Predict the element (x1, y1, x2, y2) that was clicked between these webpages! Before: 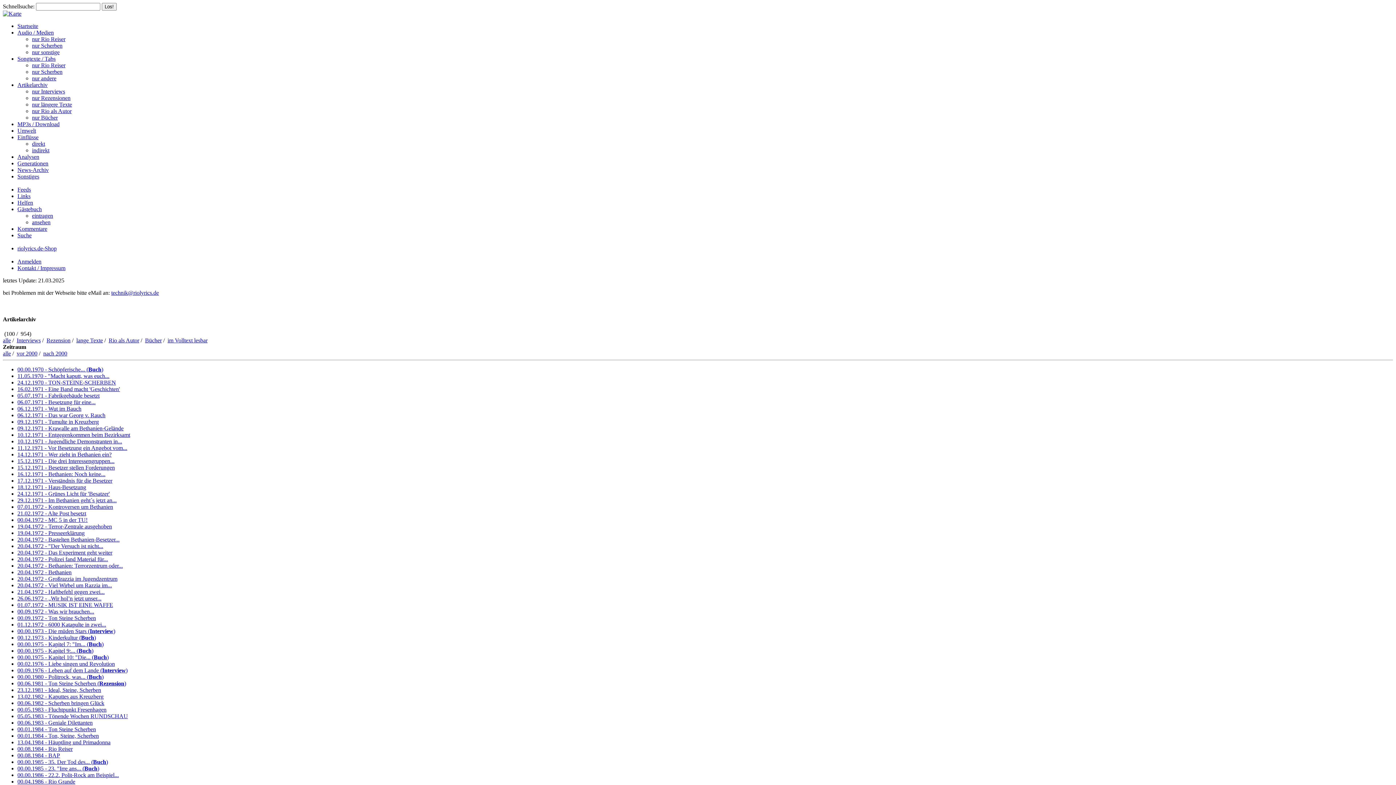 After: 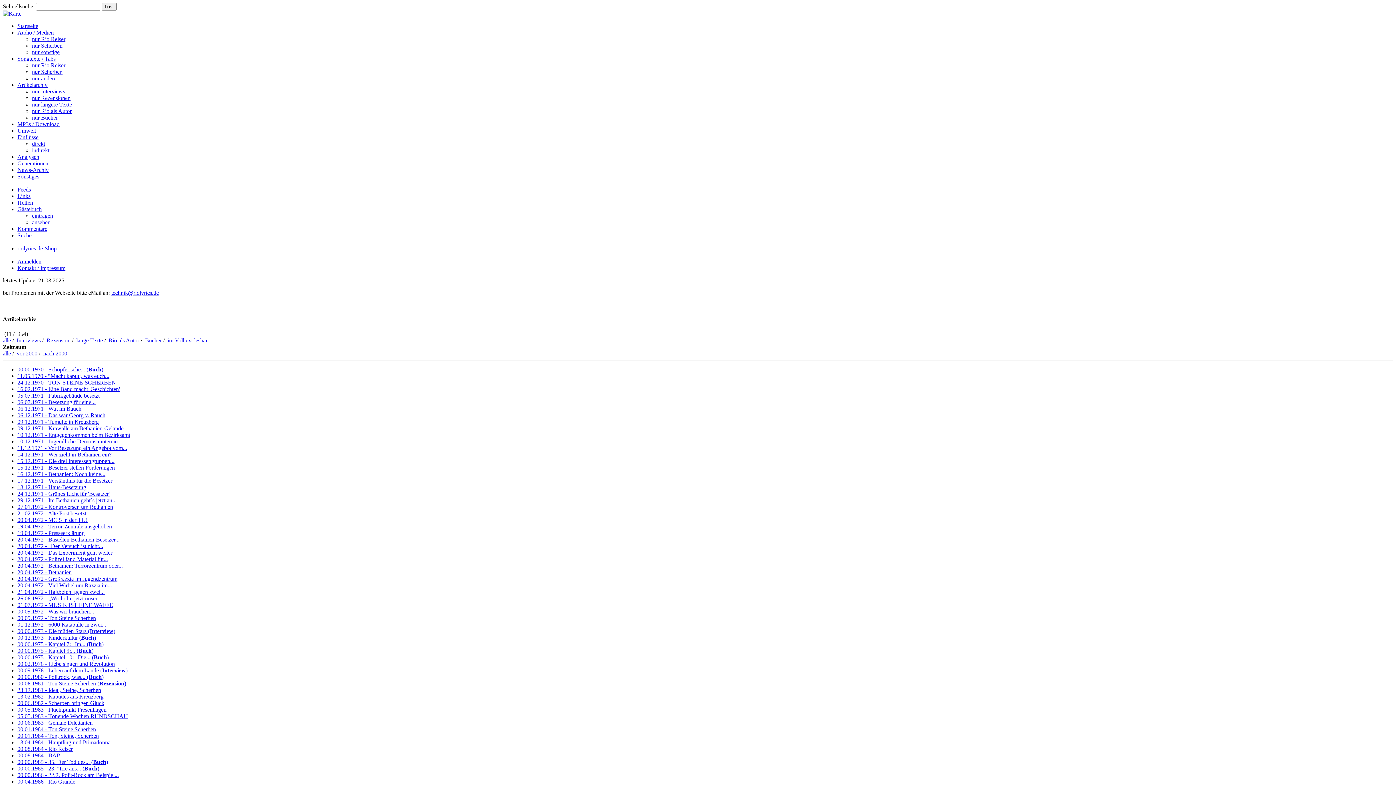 Action: label: 10.12.1971 - Entgegenkommen beim Bezirksamt bbox: (17, 431, 130, 438)